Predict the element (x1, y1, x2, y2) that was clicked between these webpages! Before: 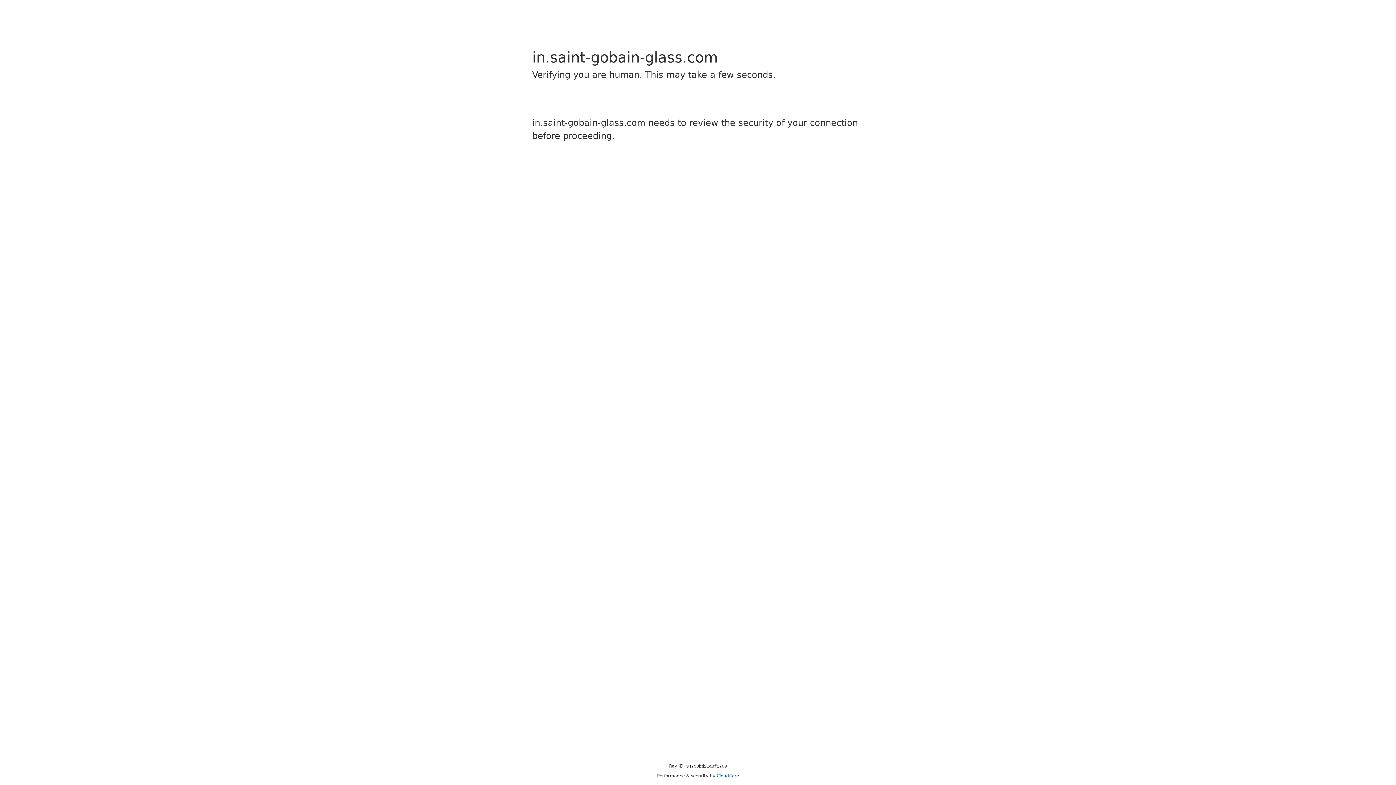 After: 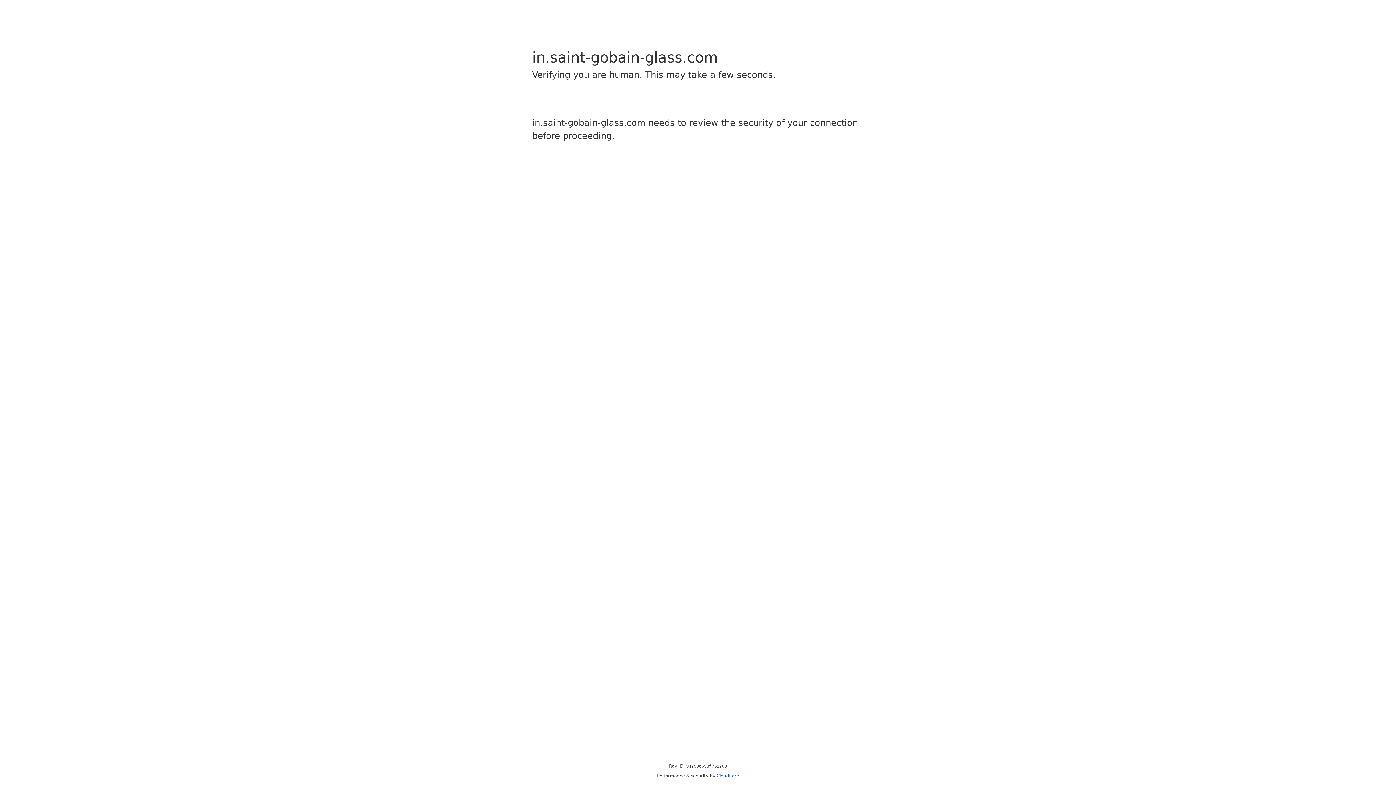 Action: bbox: (716, 773, 739, 778) label: Cloudflare